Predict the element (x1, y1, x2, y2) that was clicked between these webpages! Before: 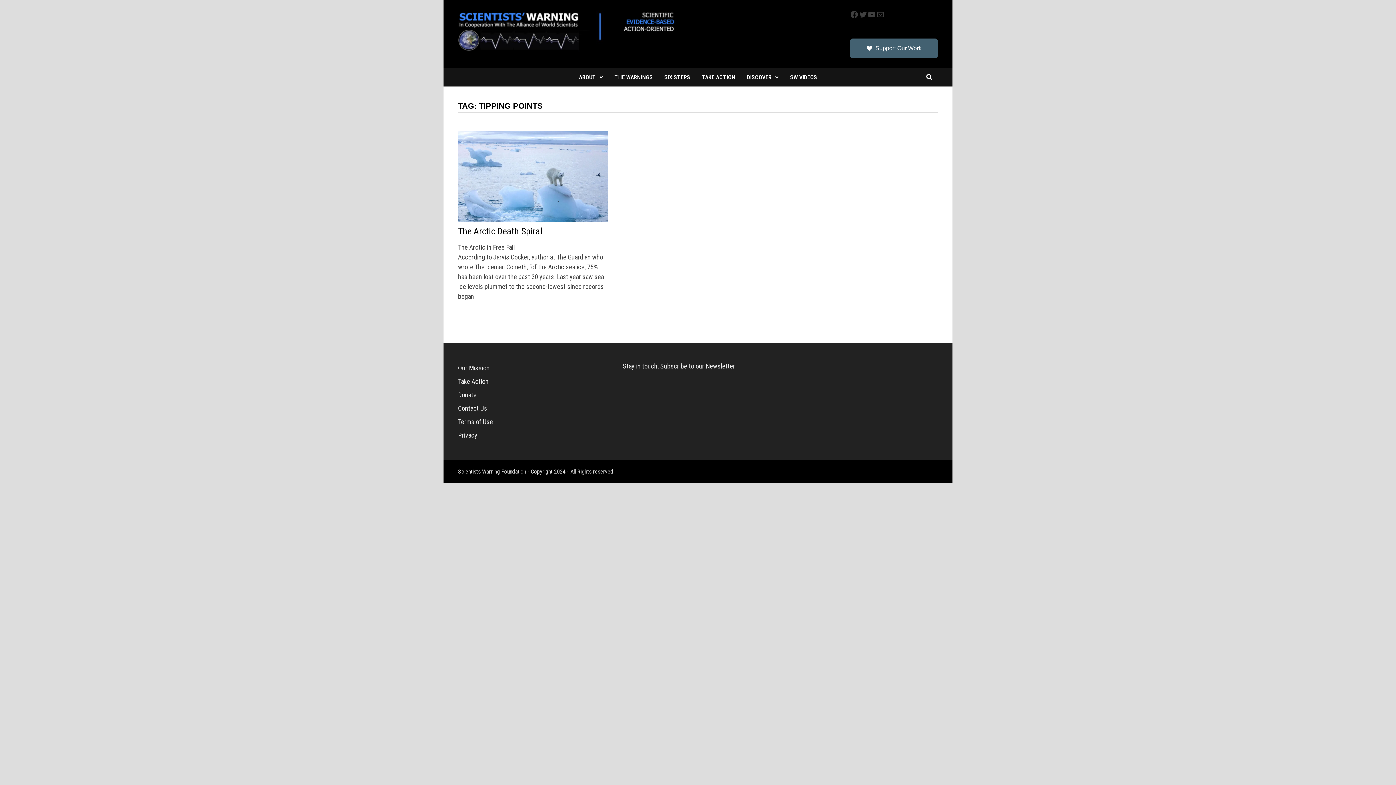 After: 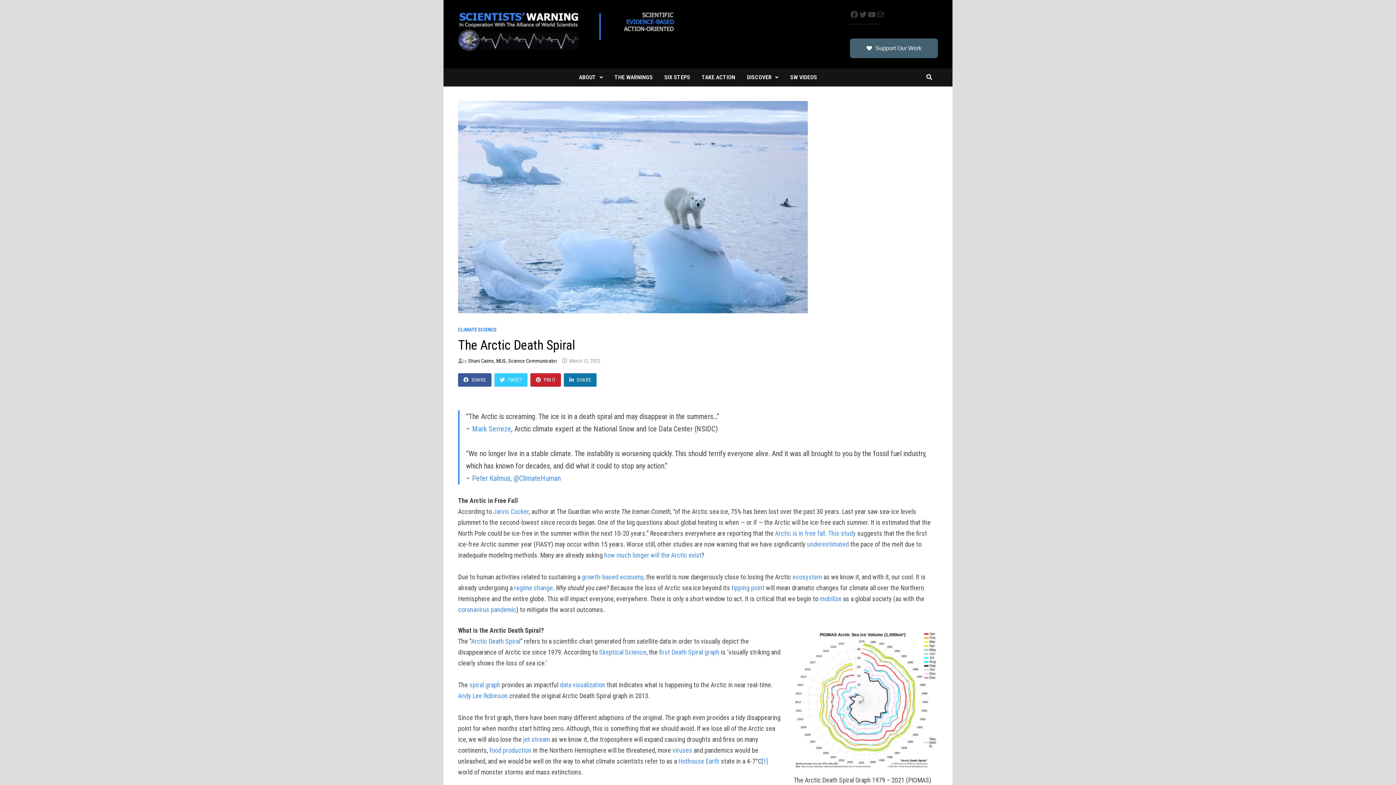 Action: bbox: (458, 172, 608, 179)